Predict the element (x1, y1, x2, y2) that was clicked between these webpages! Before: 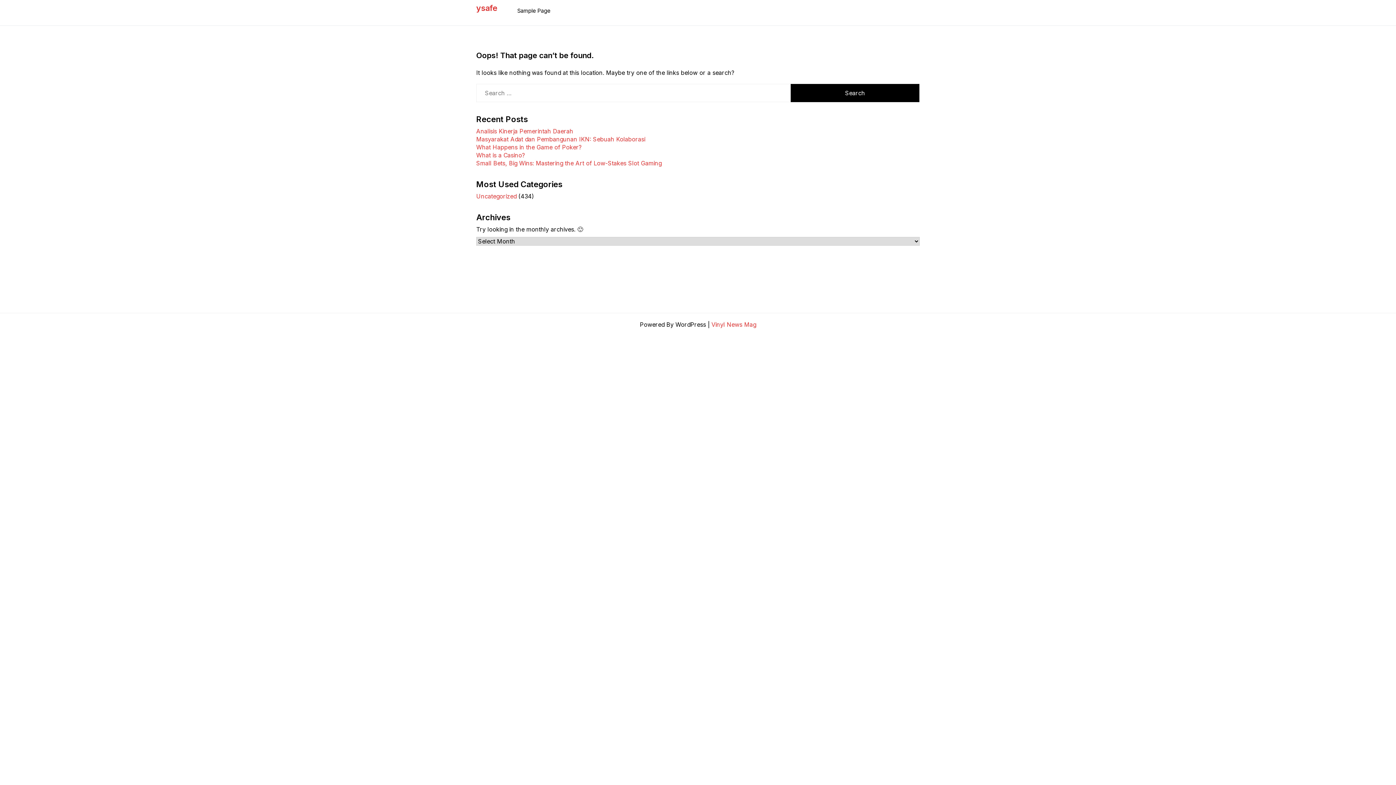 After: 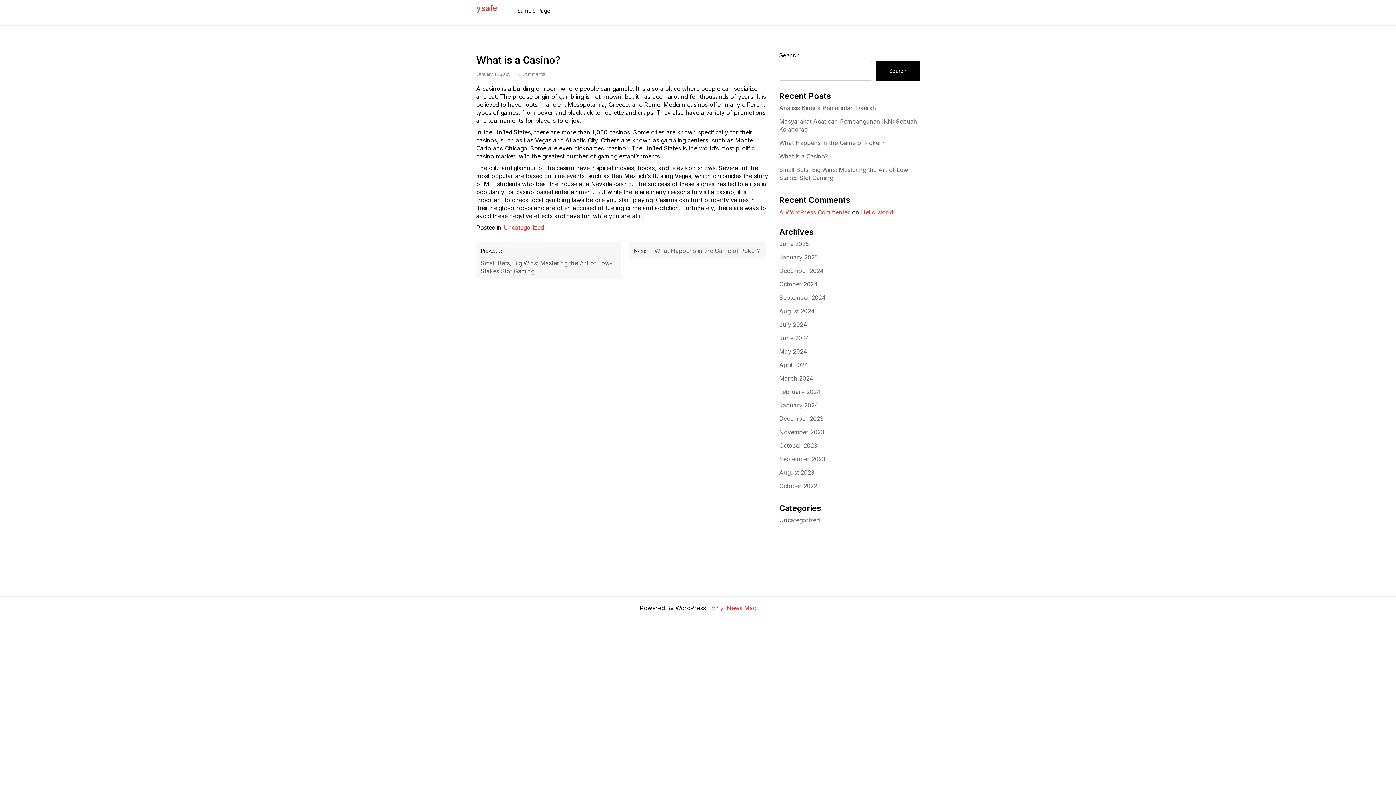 Action: label: What is a Casino? bbox: (476, 151, 525, 158)